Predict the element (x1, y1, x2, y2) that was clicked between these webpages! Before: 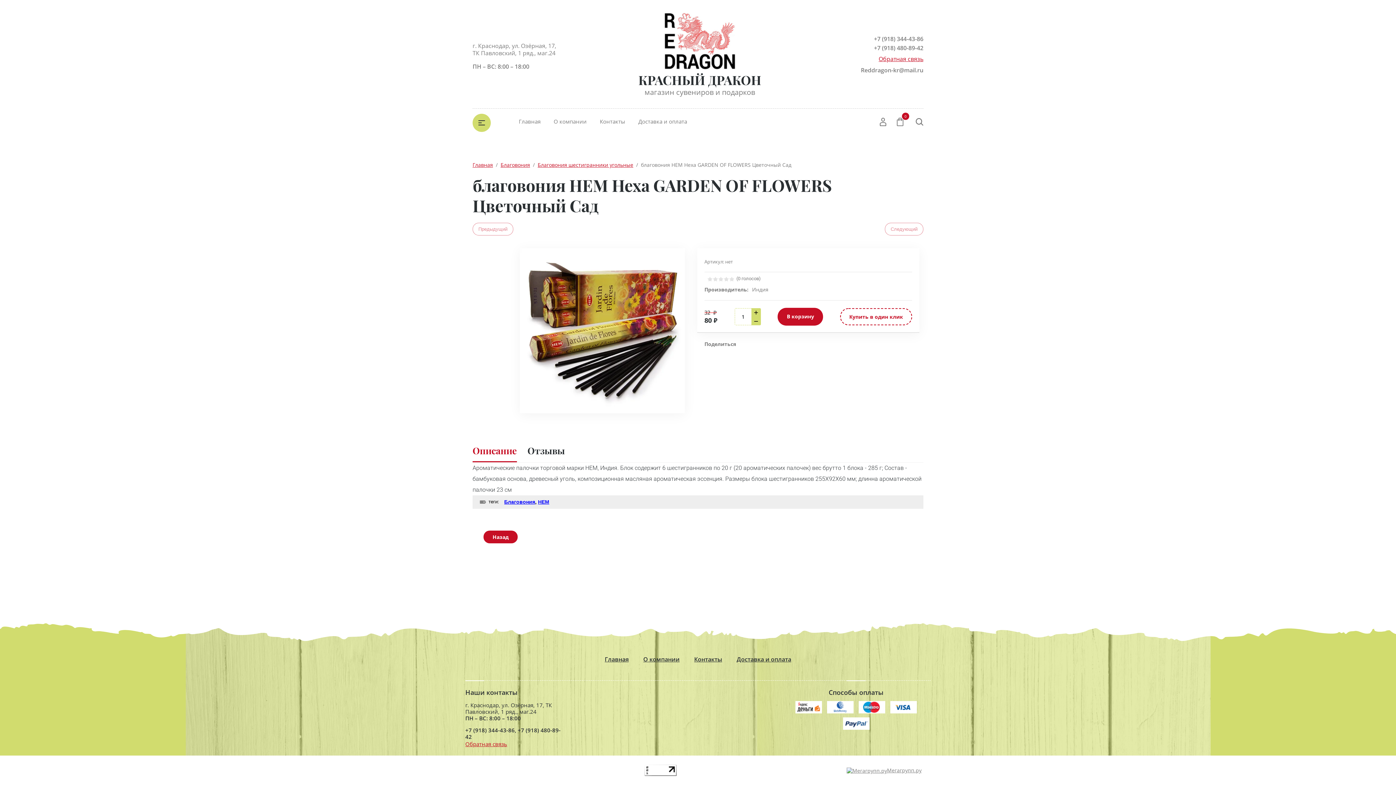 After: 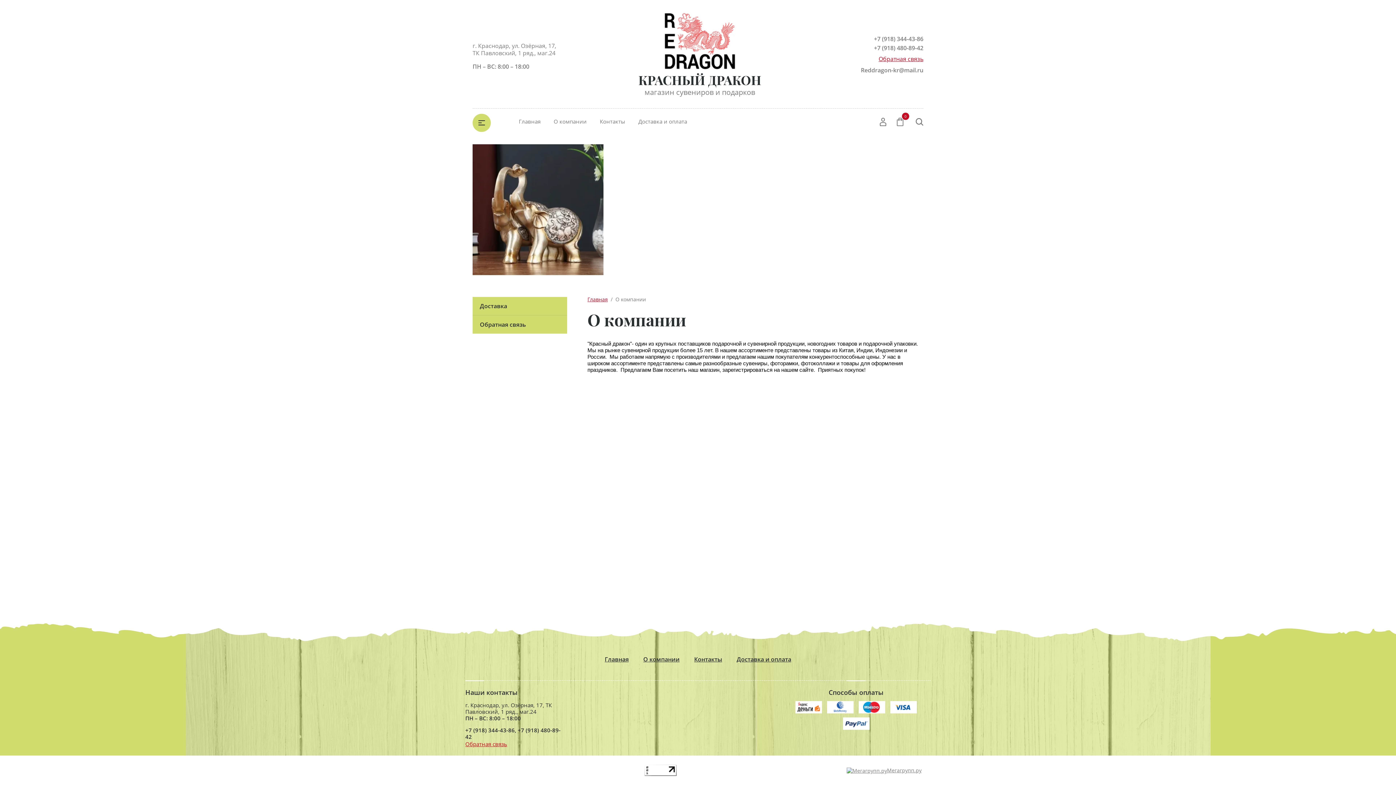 Action: bbox: (643, 655, 679, 663) label: О компании